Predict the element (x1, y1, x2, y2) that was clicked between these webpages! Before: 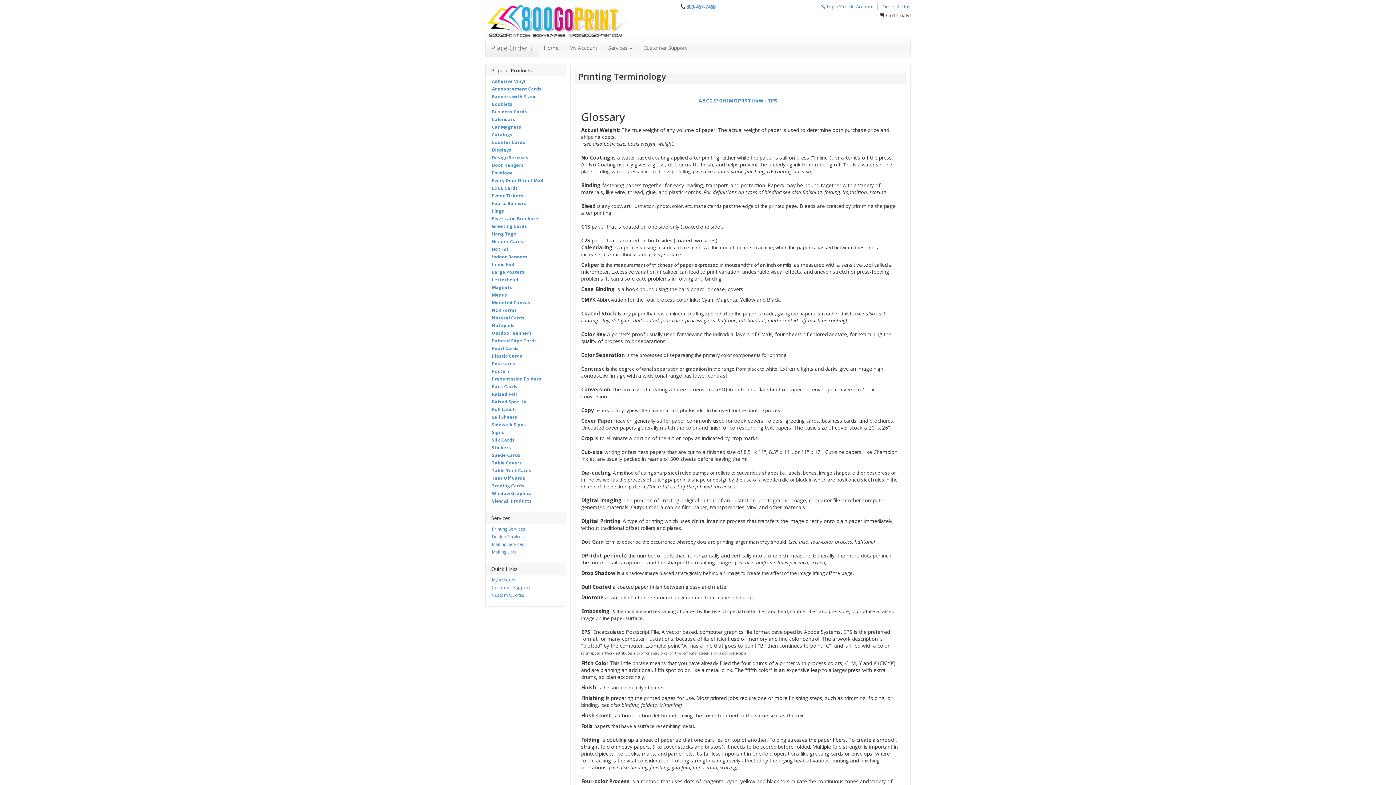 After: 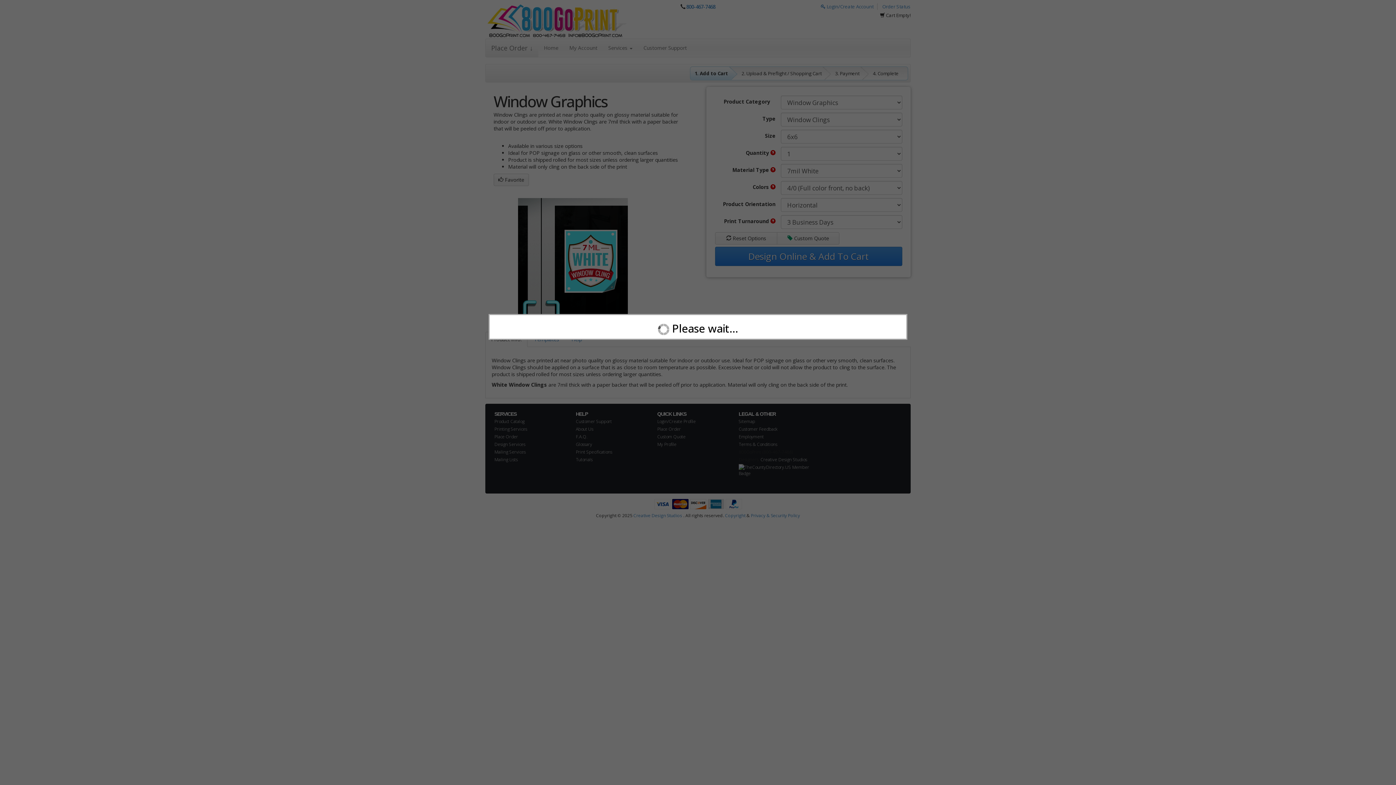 Action: bbox: (485, 489, 565, 497) label: Window Graphics